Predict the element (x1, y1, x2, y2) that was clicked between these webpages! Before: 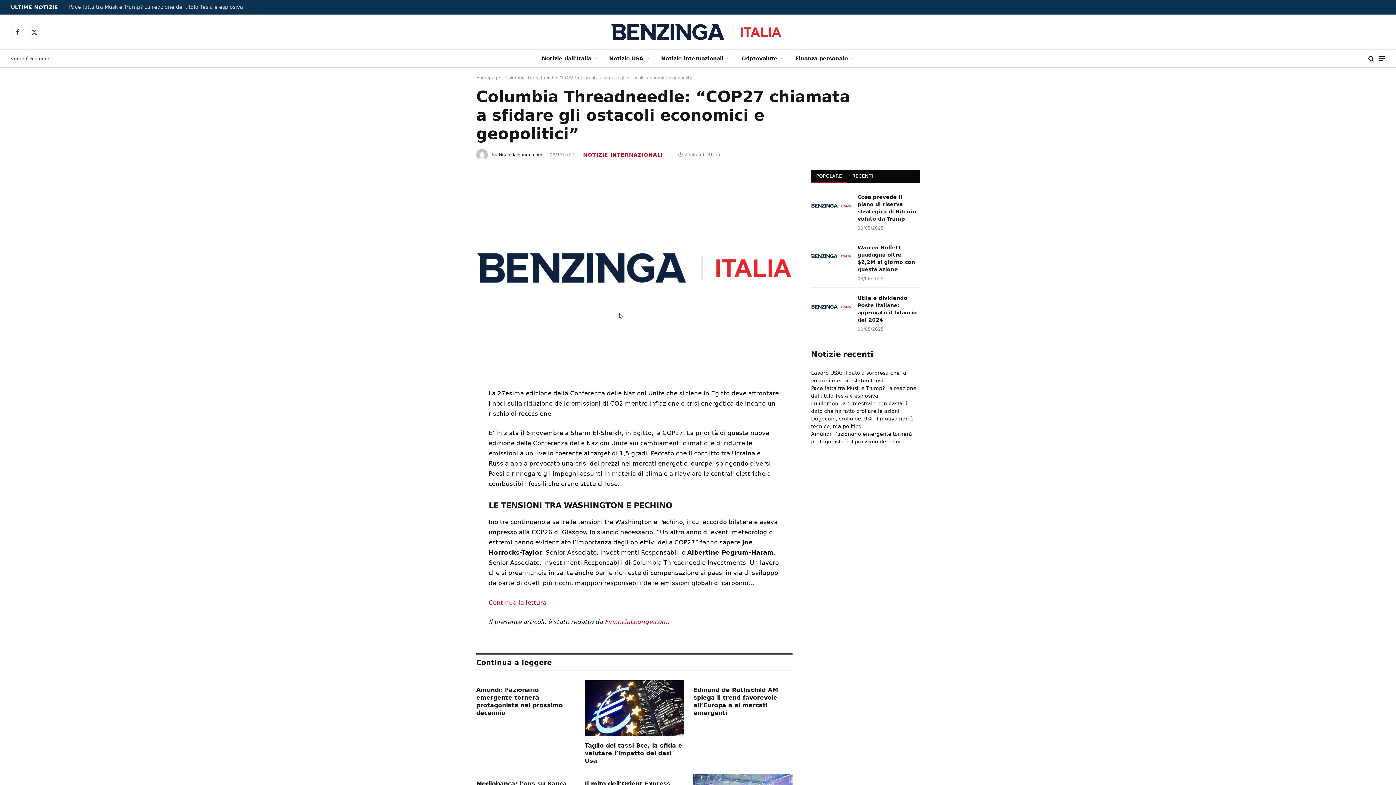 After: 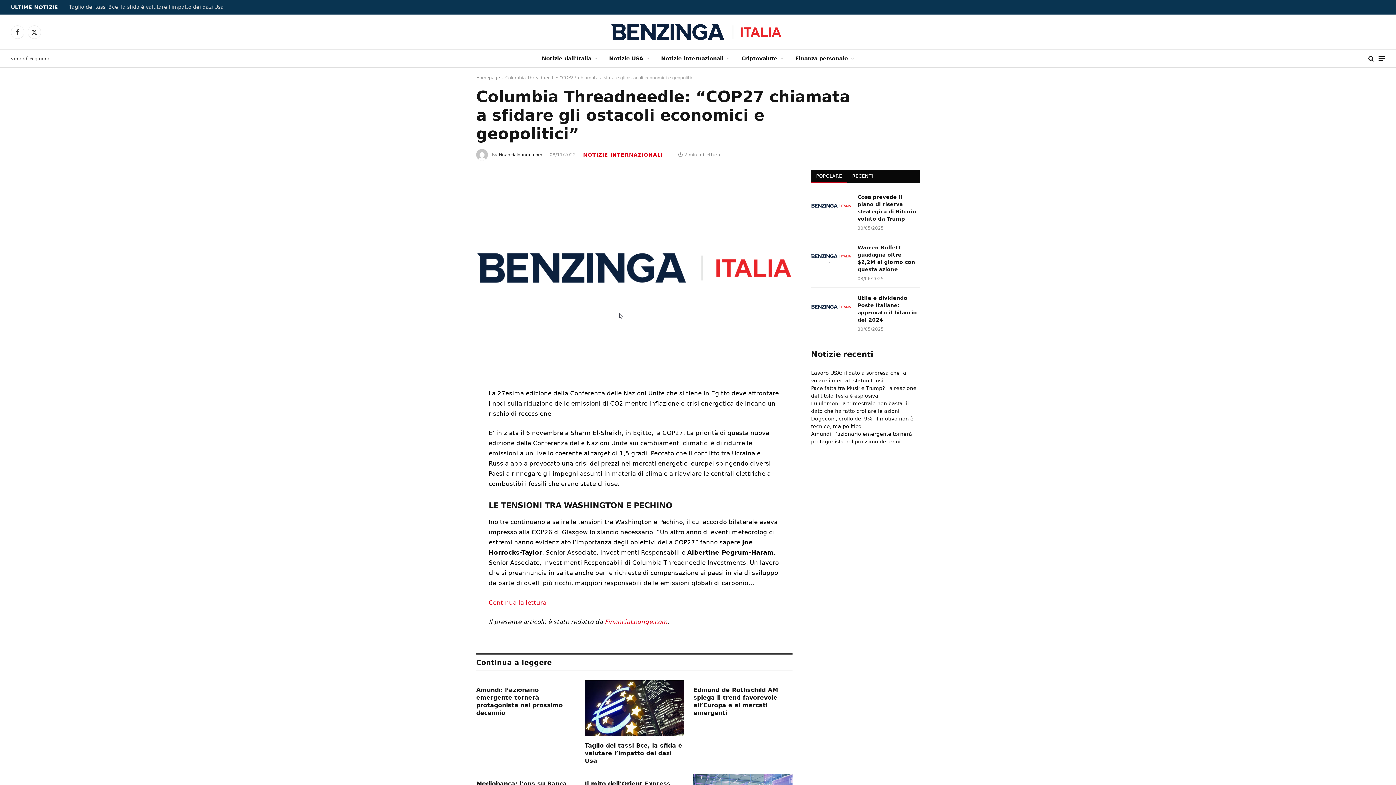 Action: bbox: (443, 479, 458, 494)